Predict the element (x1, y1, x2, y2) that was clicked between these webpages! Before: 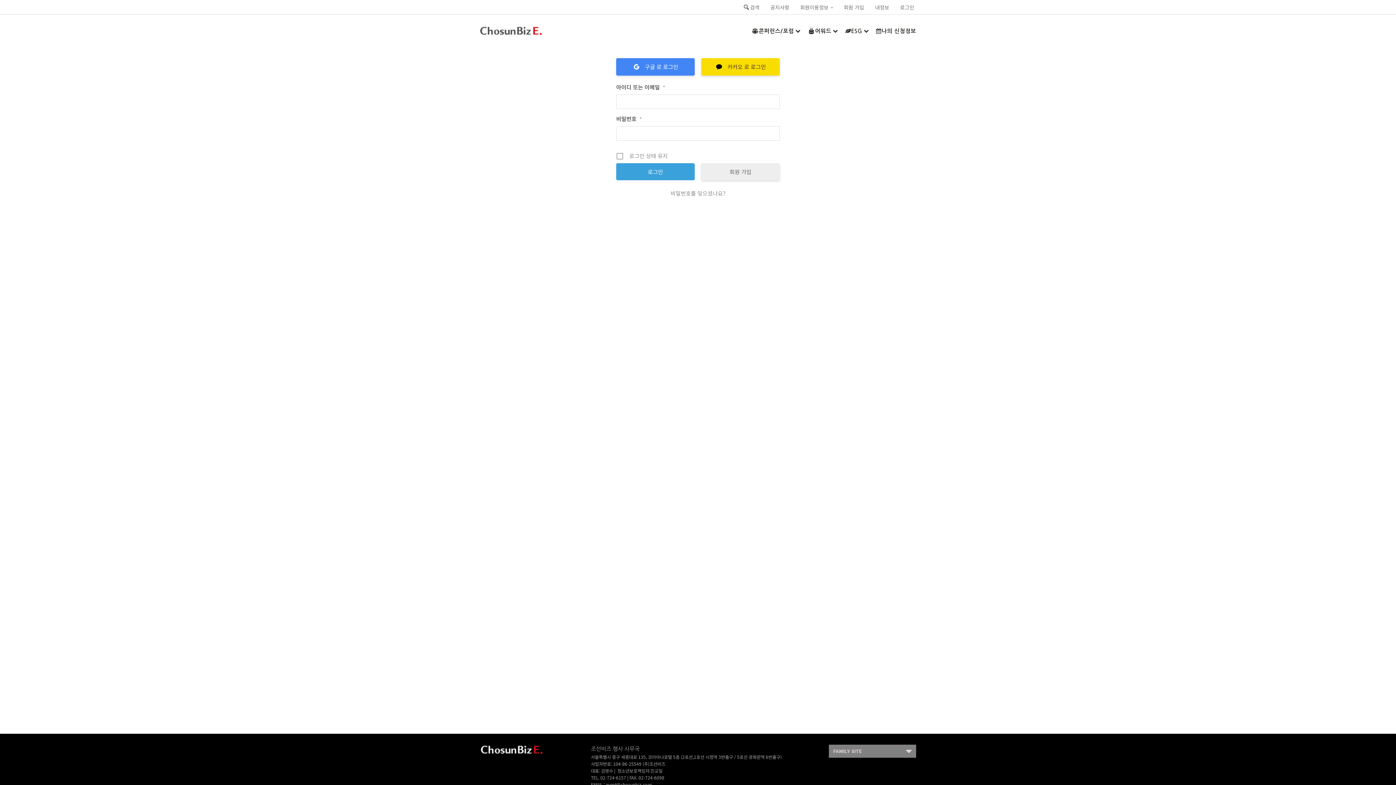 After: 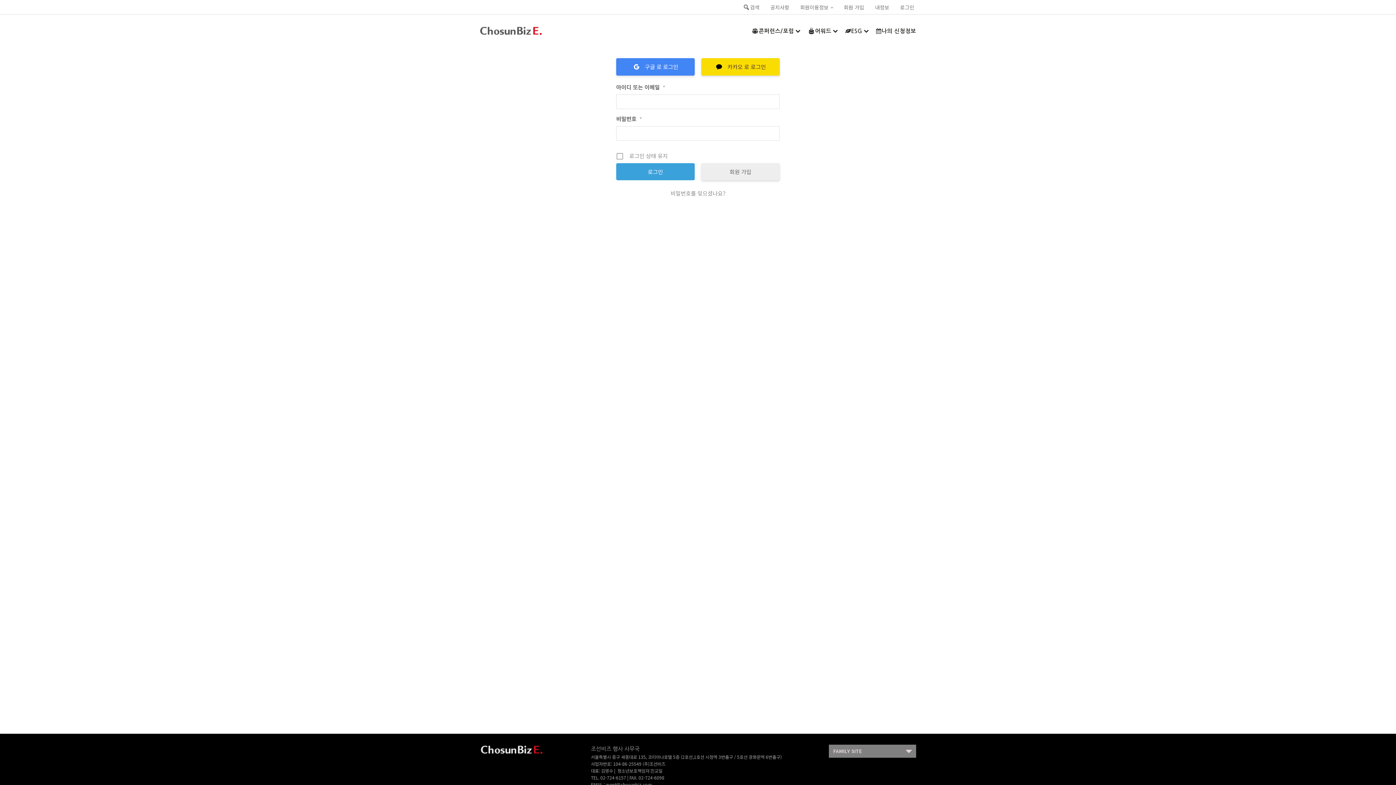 Action: bbox: (898, 2, 916, 12) label: 로그인